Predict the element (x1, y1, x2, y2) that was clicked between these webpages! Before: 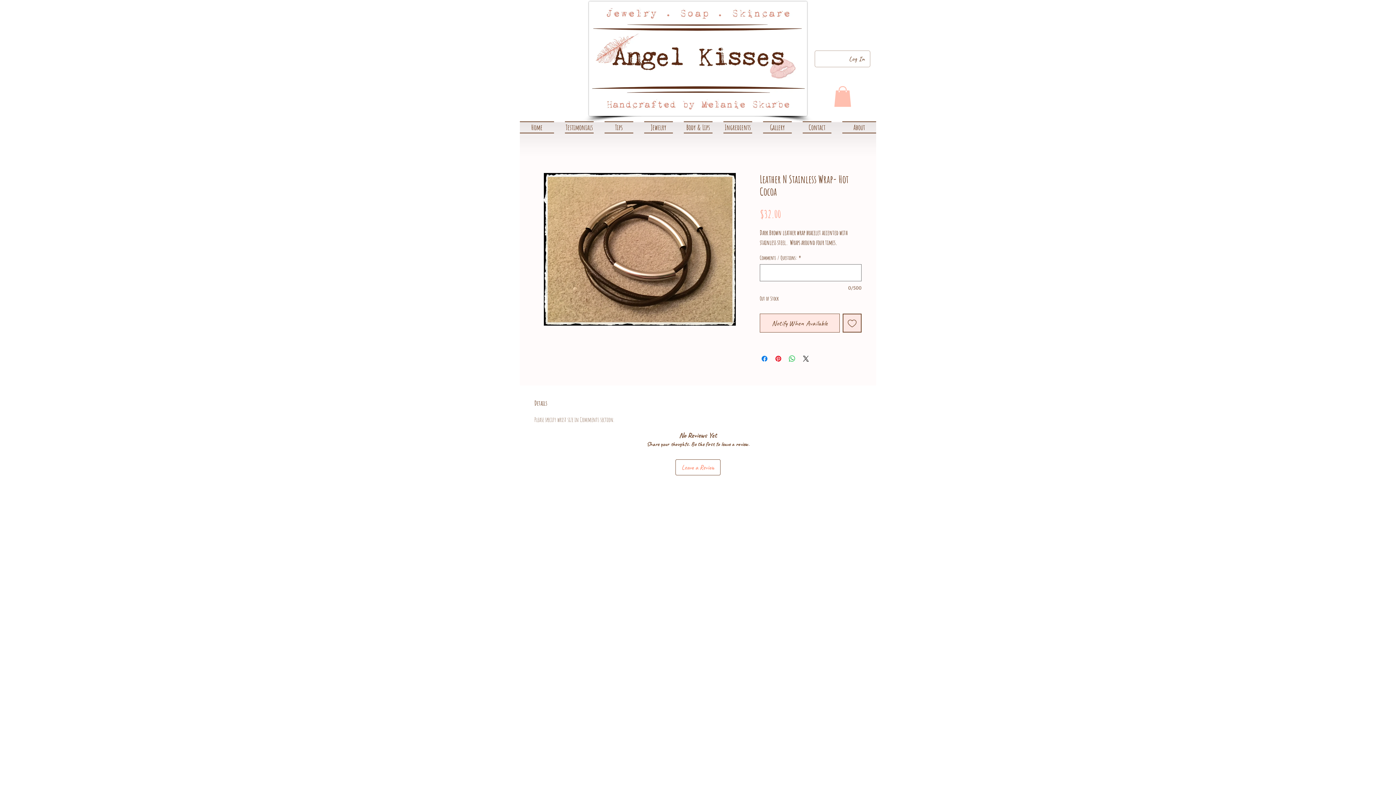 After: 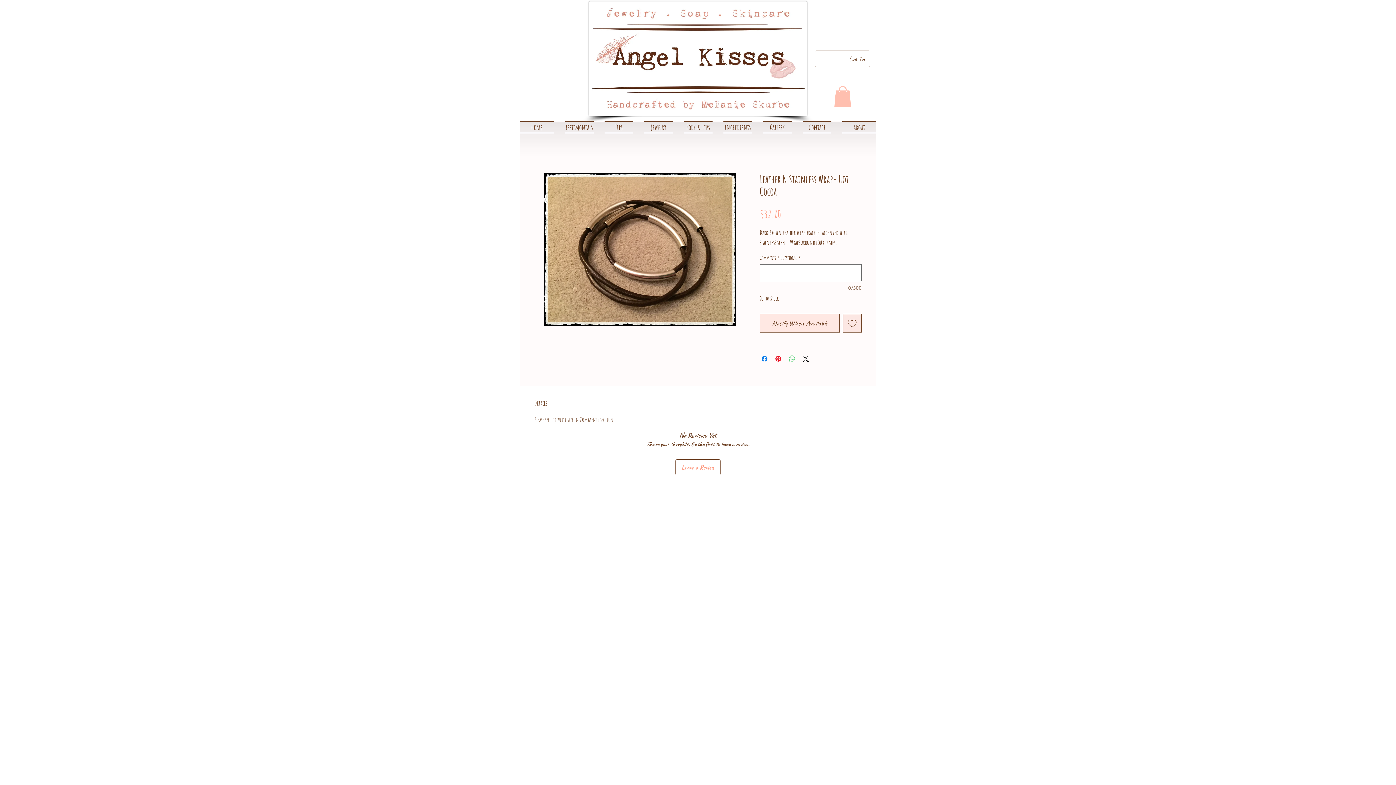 Action: label: Share on WhatsApp bbox: (788, 354, 796, 363)